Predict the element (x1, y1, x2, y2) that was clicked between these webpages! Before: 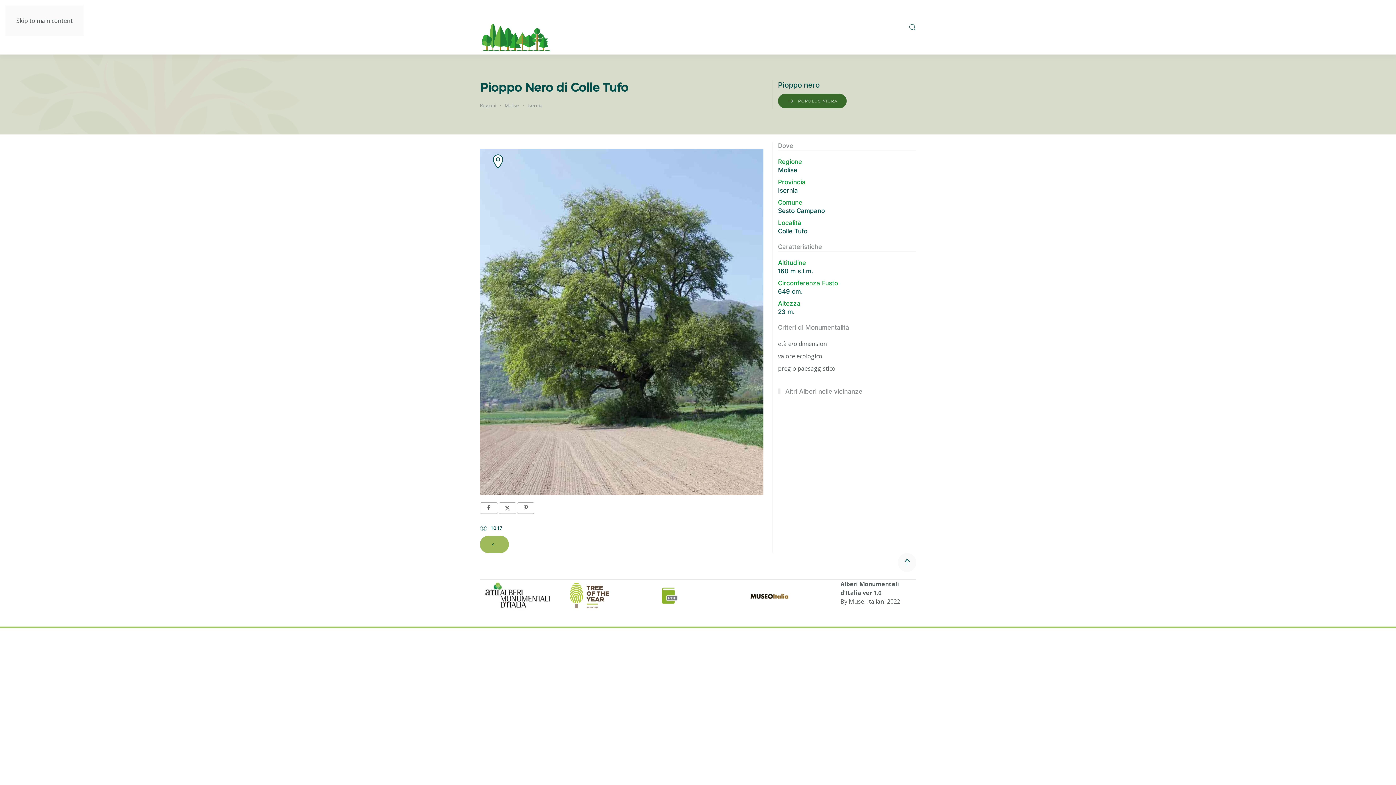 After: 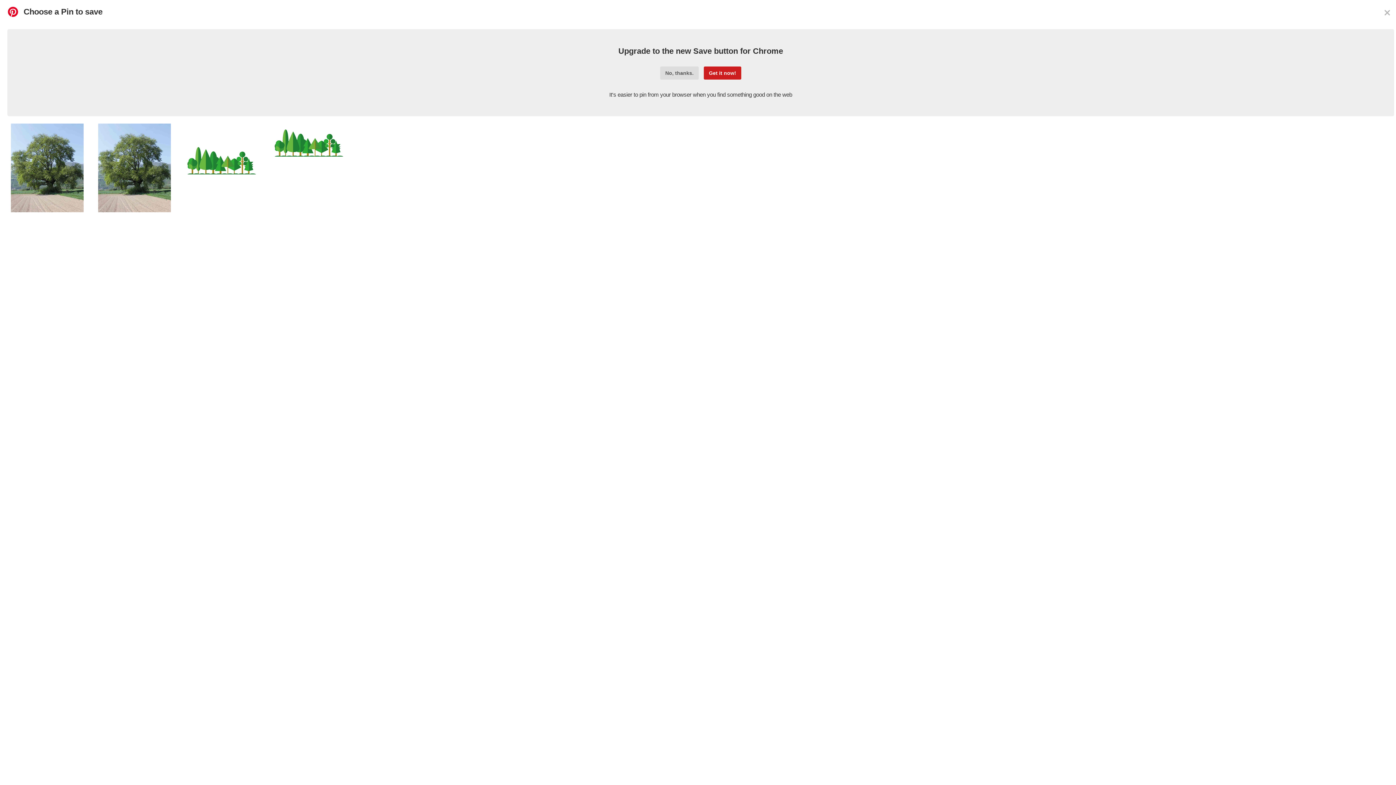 Action: bbox: (516, 502, 534, 514) label:  